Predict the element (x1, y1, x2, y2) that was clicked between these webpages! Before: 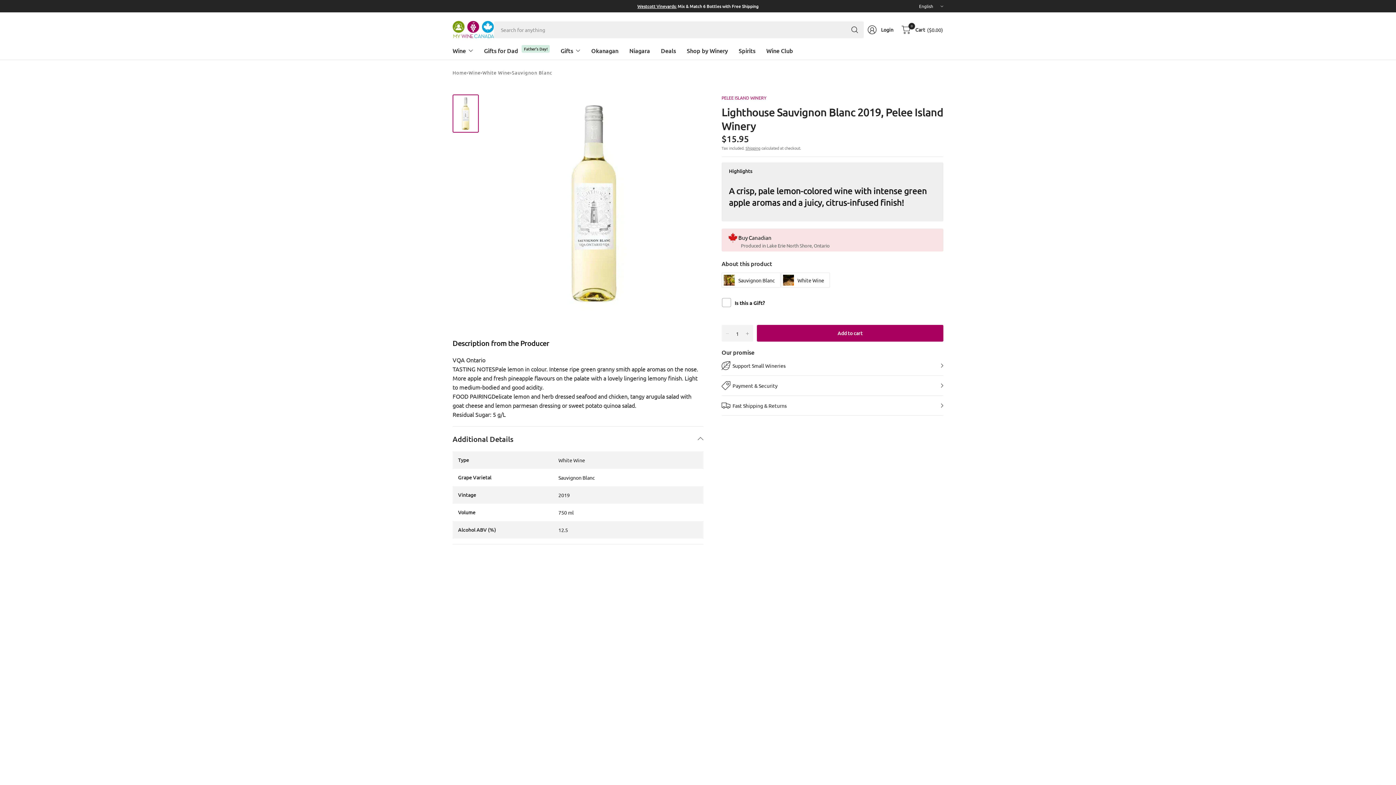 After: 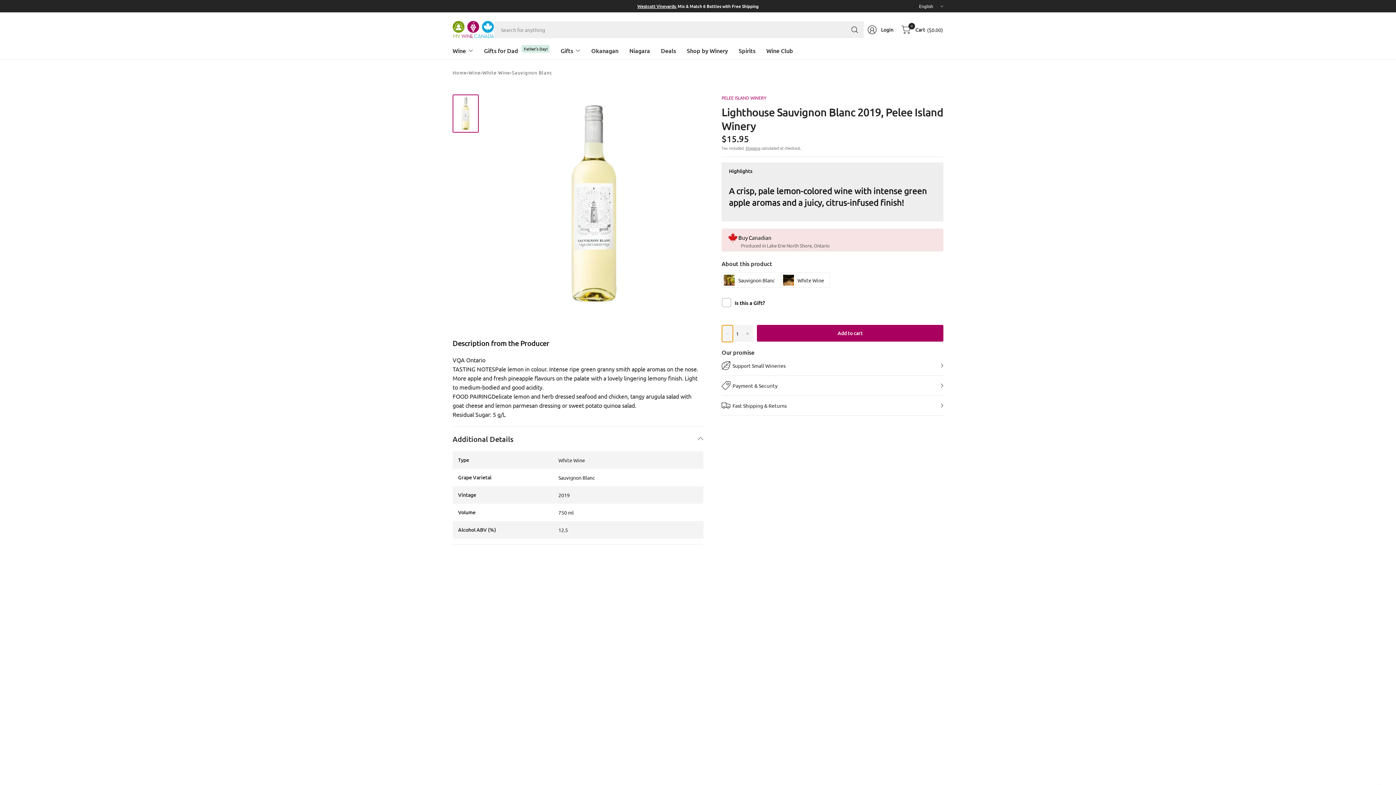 Action: bbox: (722, 325, 733, 342) label: Decrease quantity for Lighthouse Sauvignon Blanc 2019, Pelee Island Winery